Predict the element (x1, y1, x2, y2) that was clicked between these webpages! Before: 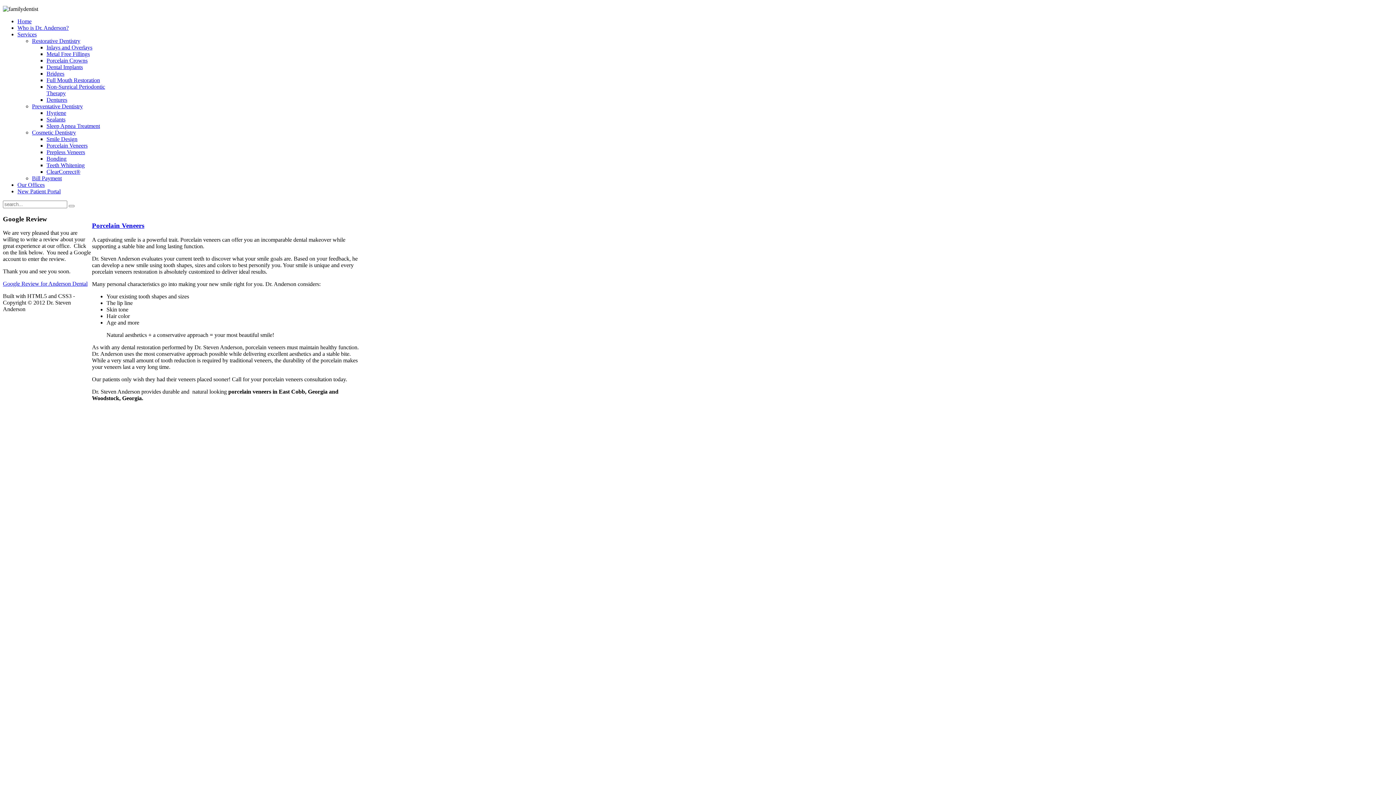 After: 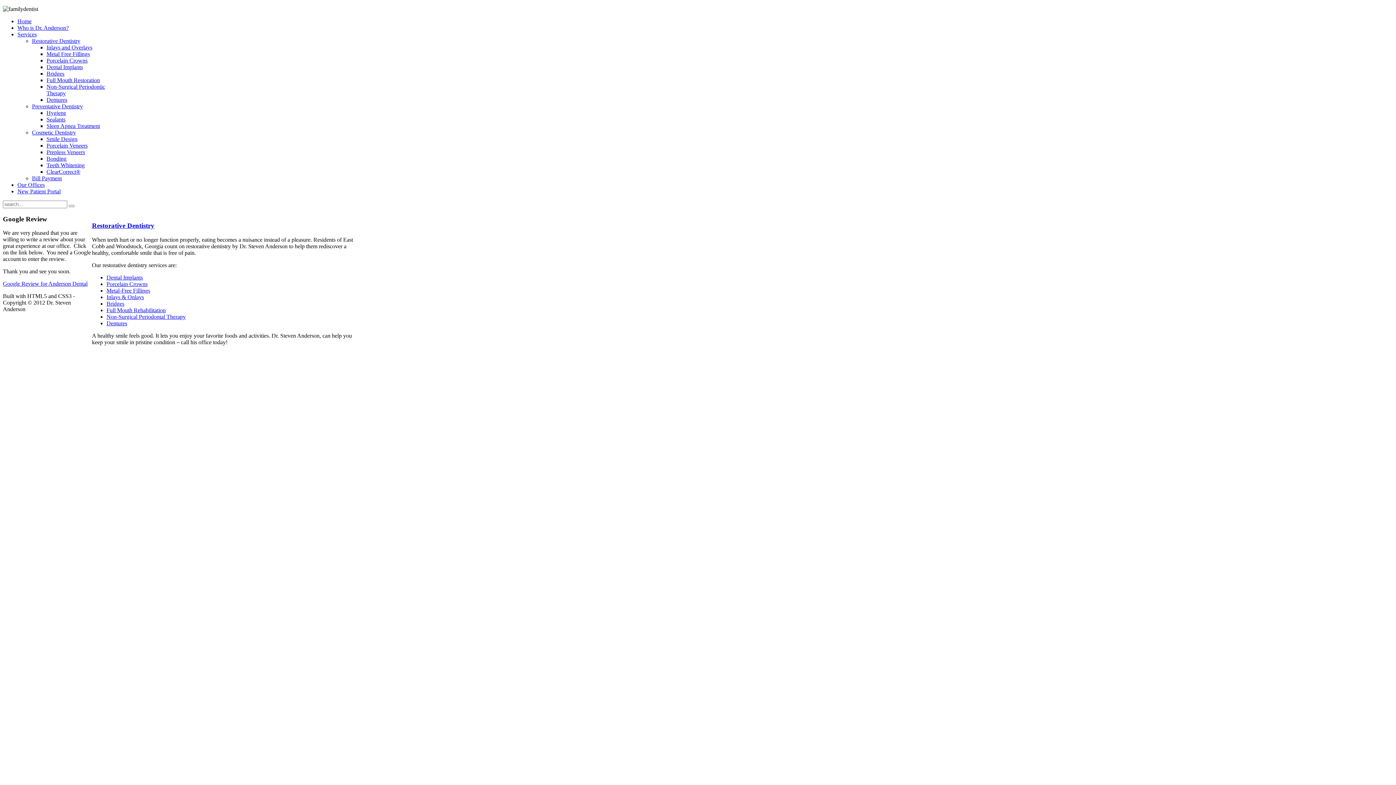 Action: bbox: (32, 37, 80, 44) label: Restorative Dentistry